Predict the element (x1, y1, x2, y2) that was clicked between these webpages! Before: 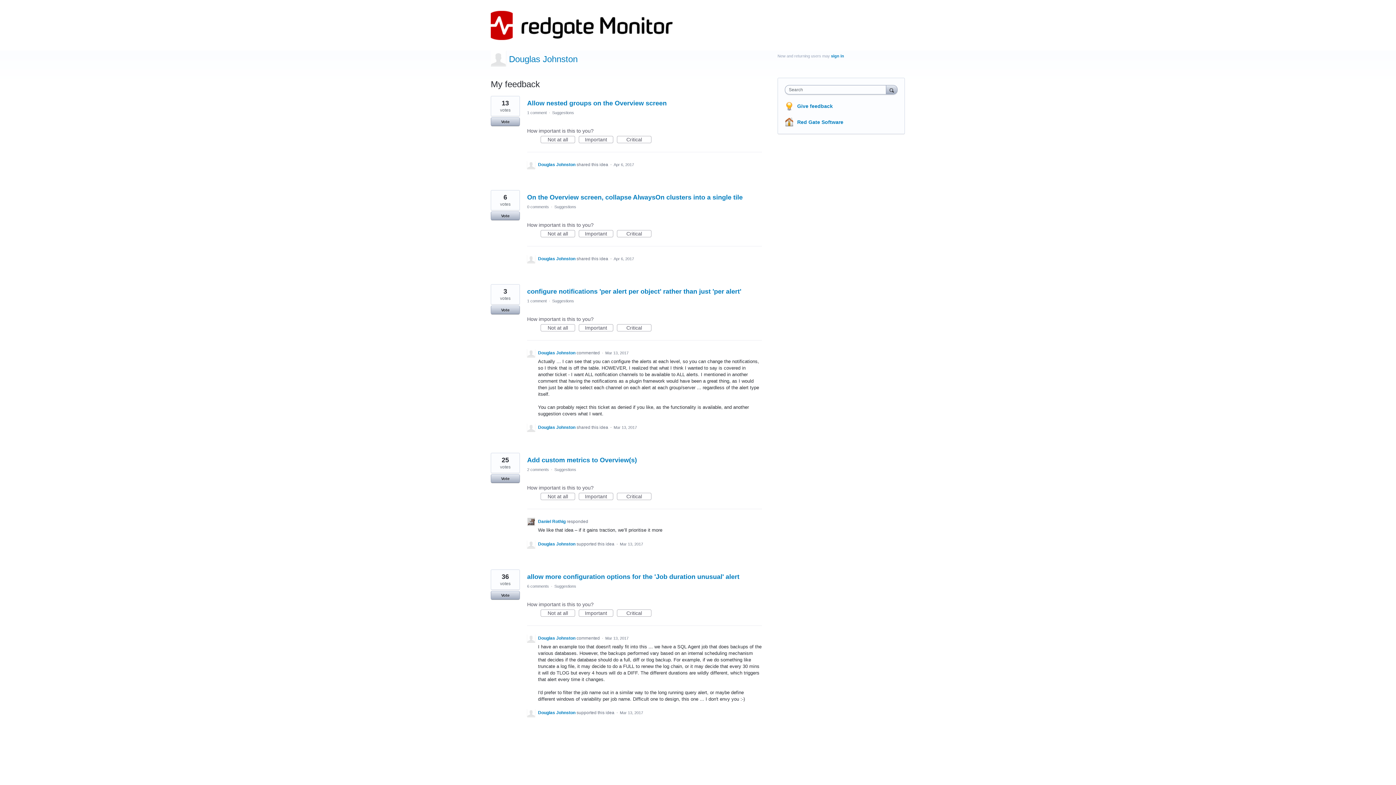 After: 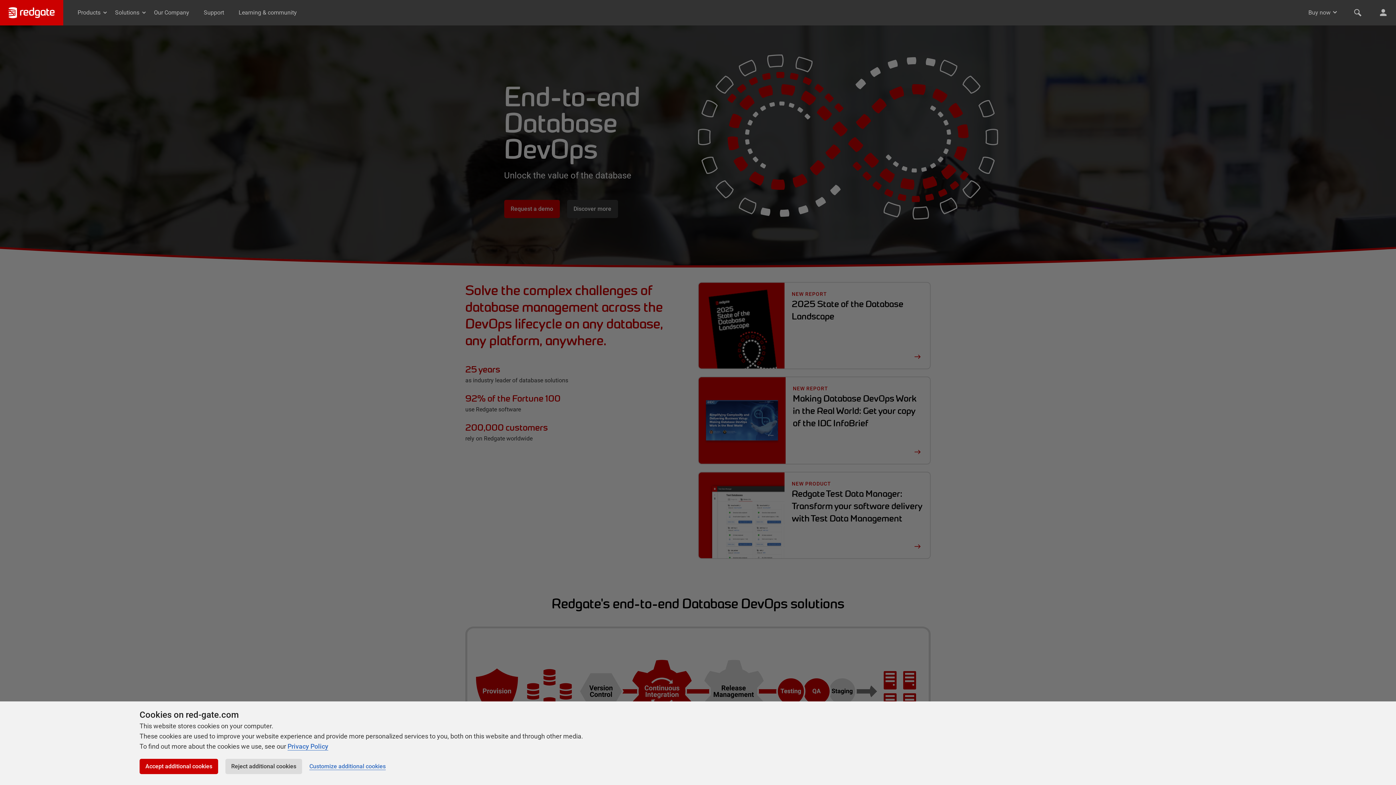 Action: bbox: (797, 119, 843, 125) label: Red Gate Software